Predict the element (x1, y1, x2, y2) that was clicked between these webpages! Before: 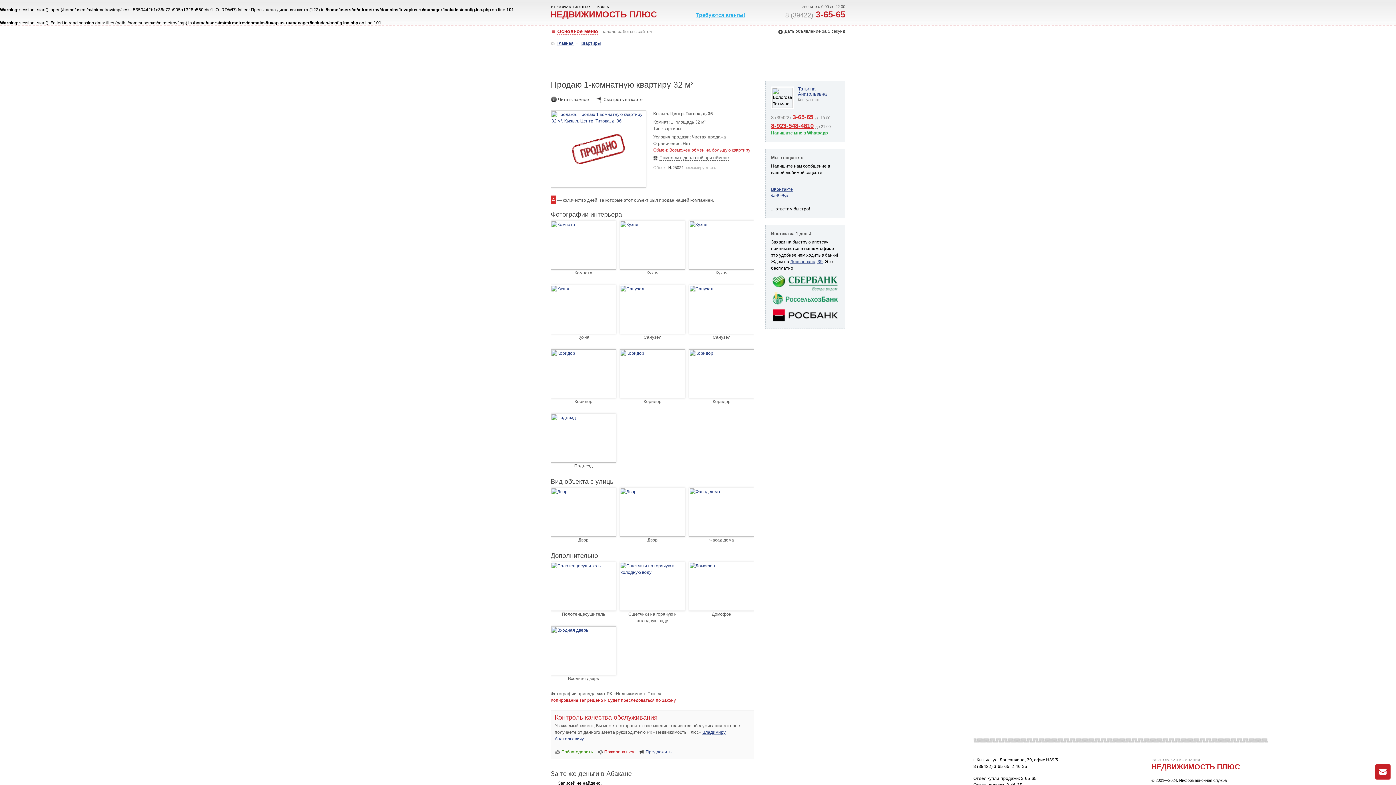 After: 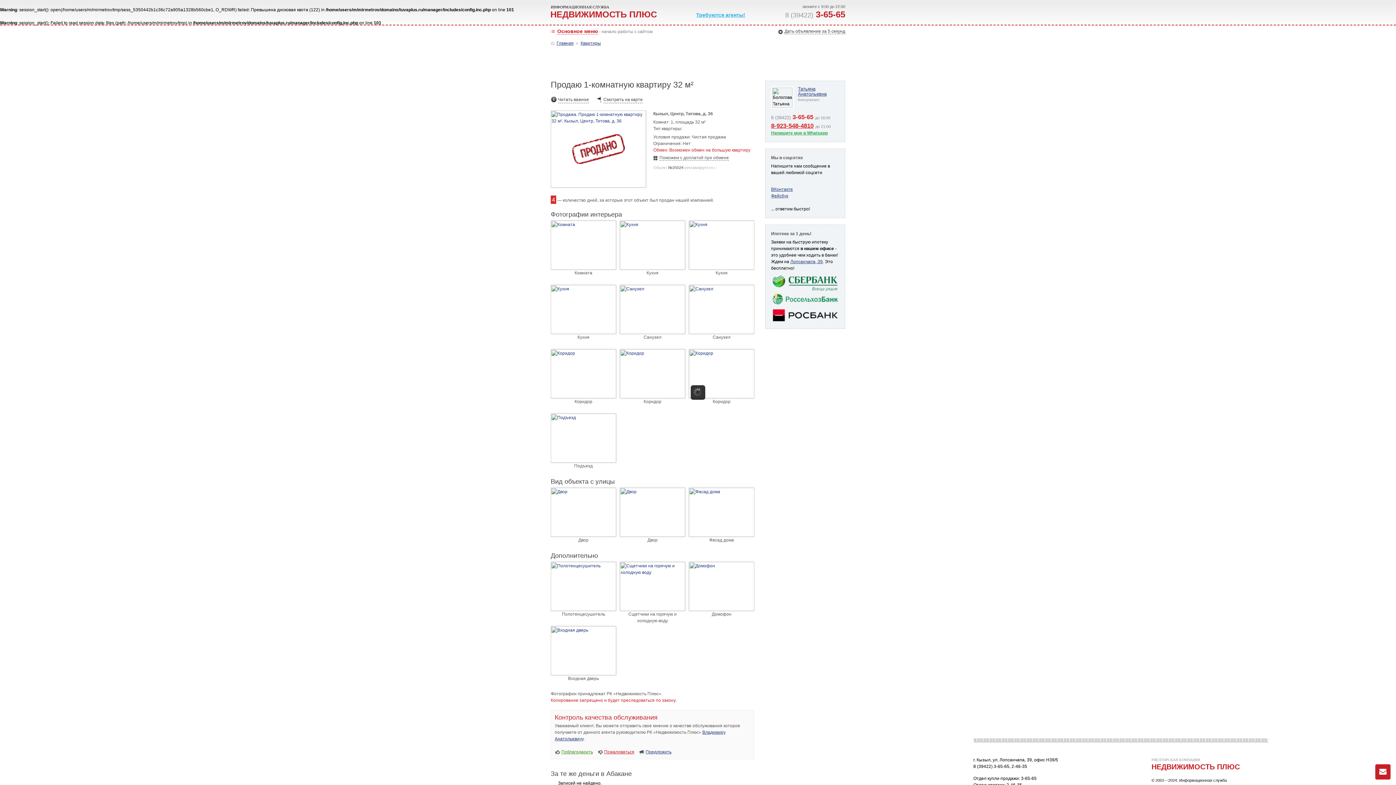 Action: bbox: (784, 28, 845, 34) label: Дать объявление за 5 секунд